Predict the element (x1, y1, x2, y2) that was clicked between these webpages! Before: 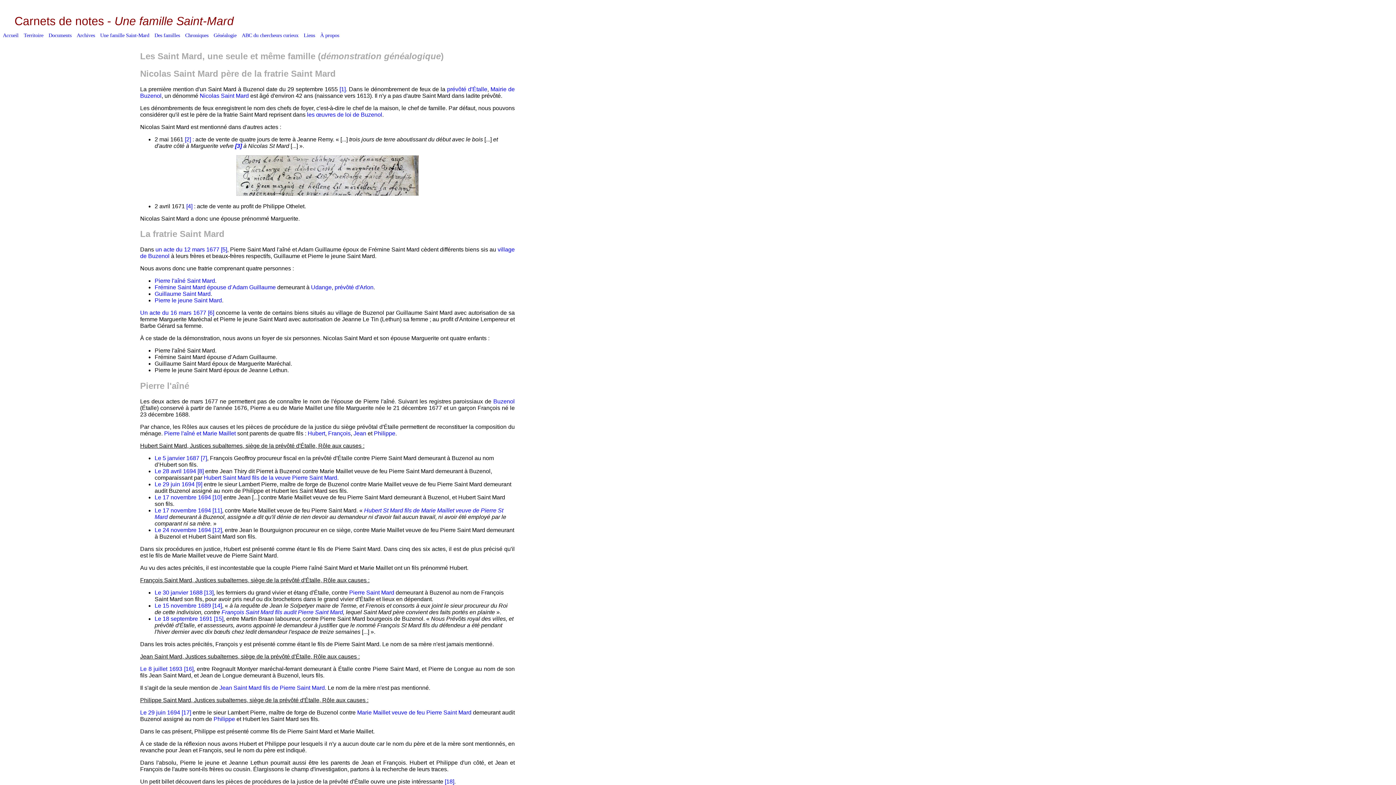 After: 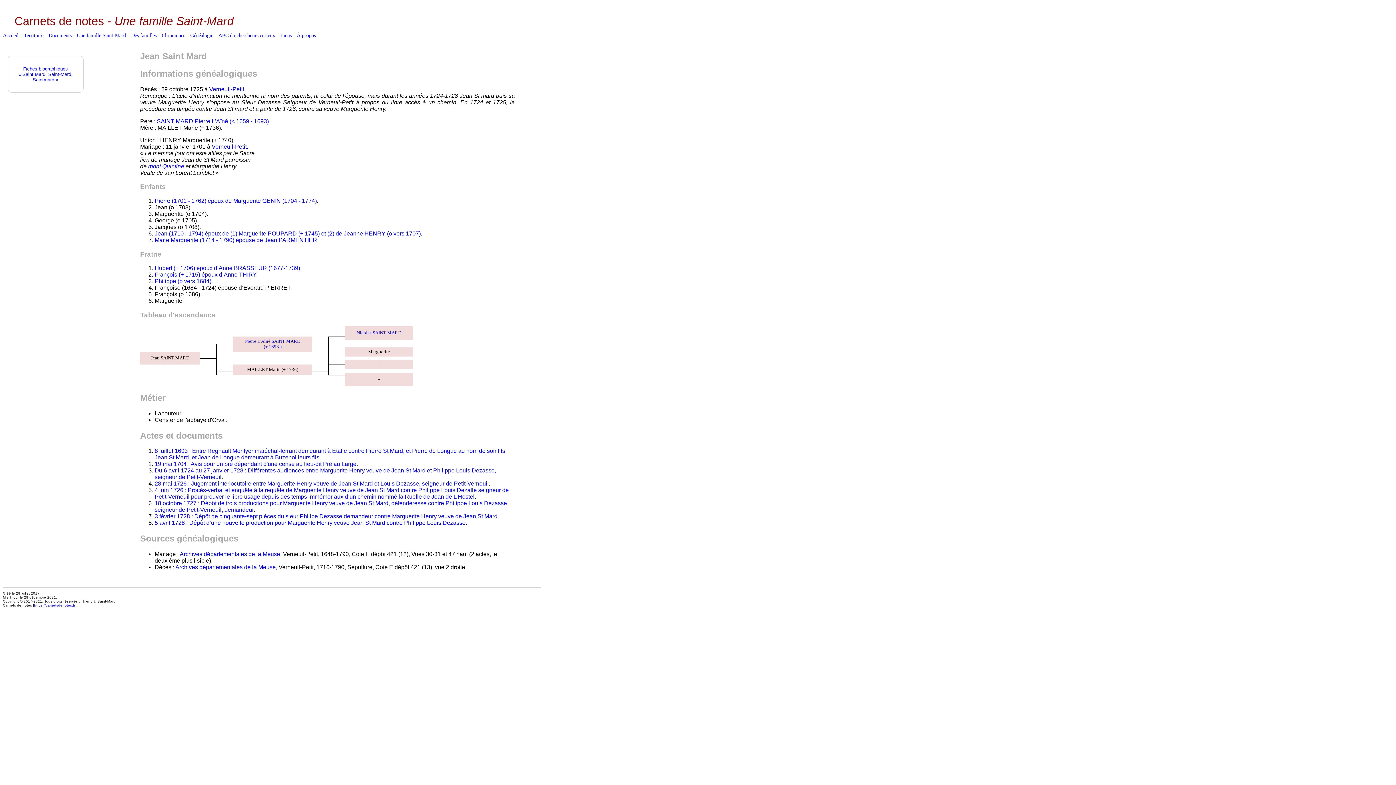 Action: bbox: (219, 685, 324, 691) label: Jean Saint Mard fils de Pierre Saint Mard